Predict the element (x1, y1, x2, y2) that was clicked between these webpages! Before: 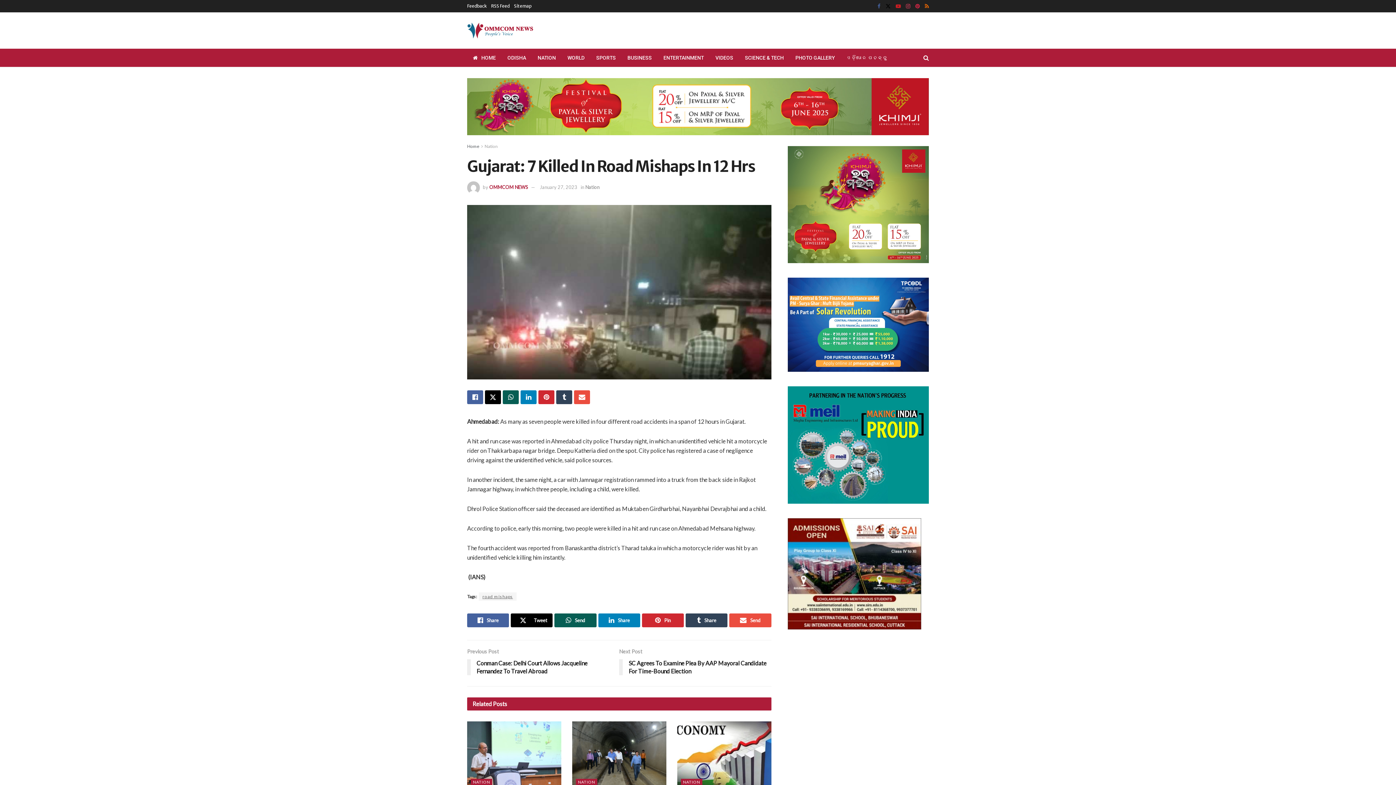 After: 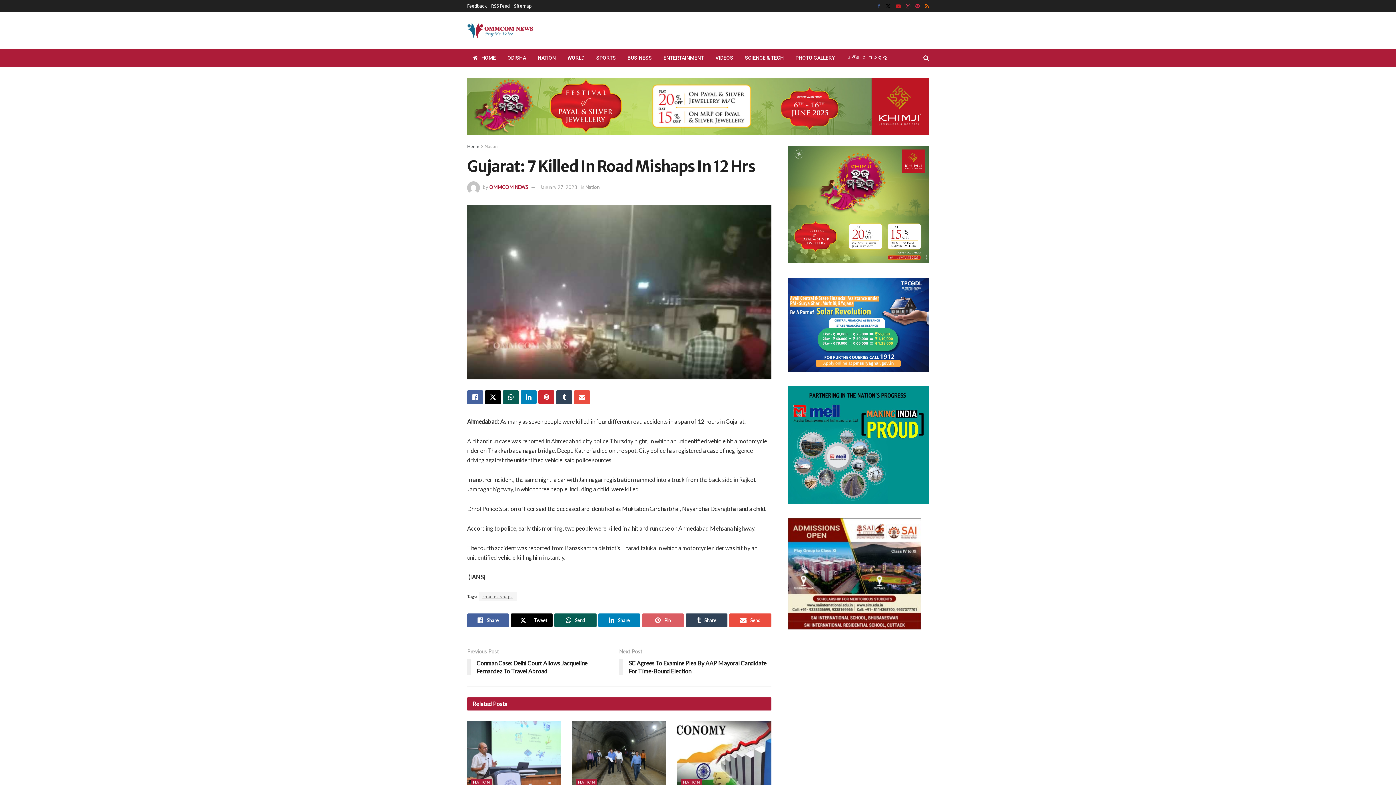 Action: bbox: (642, 613, 684, 627) label: Pin